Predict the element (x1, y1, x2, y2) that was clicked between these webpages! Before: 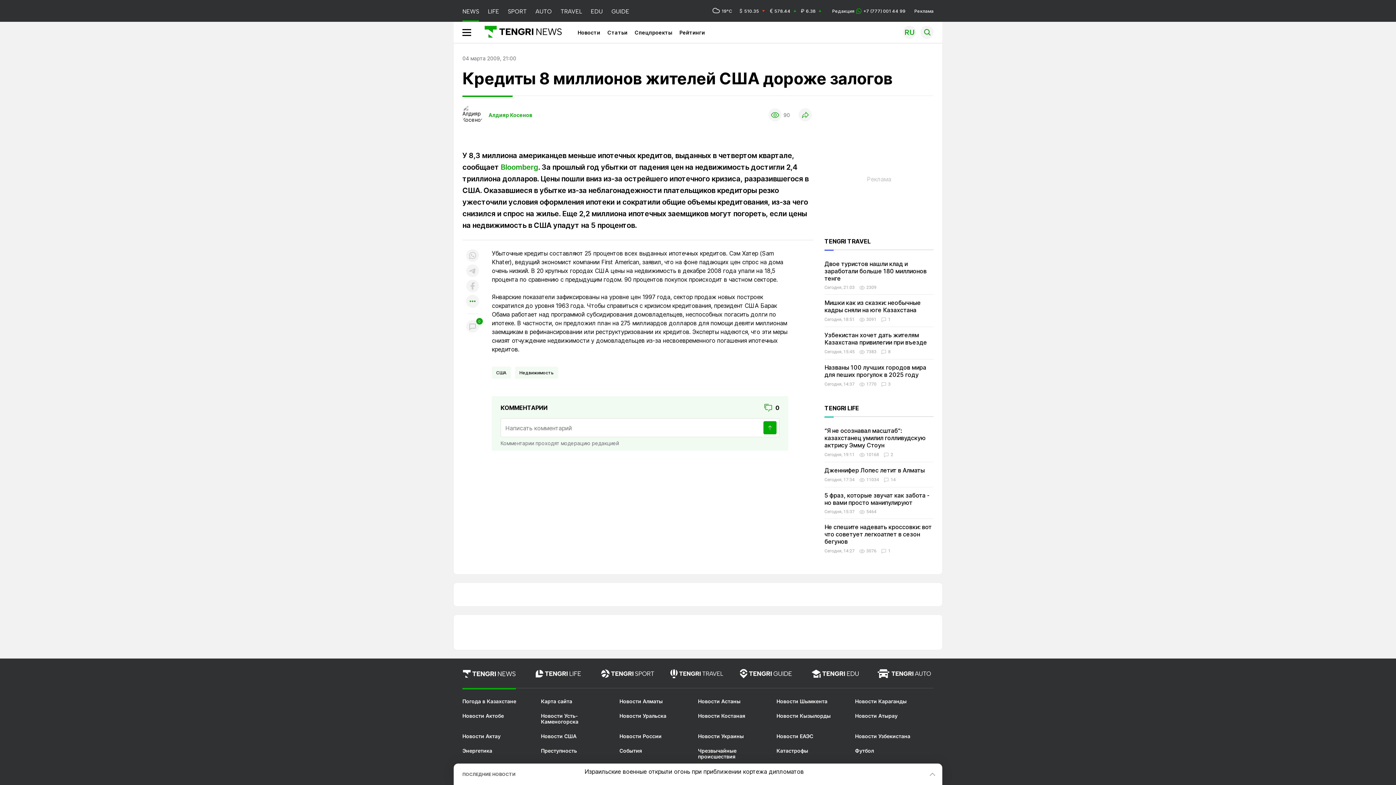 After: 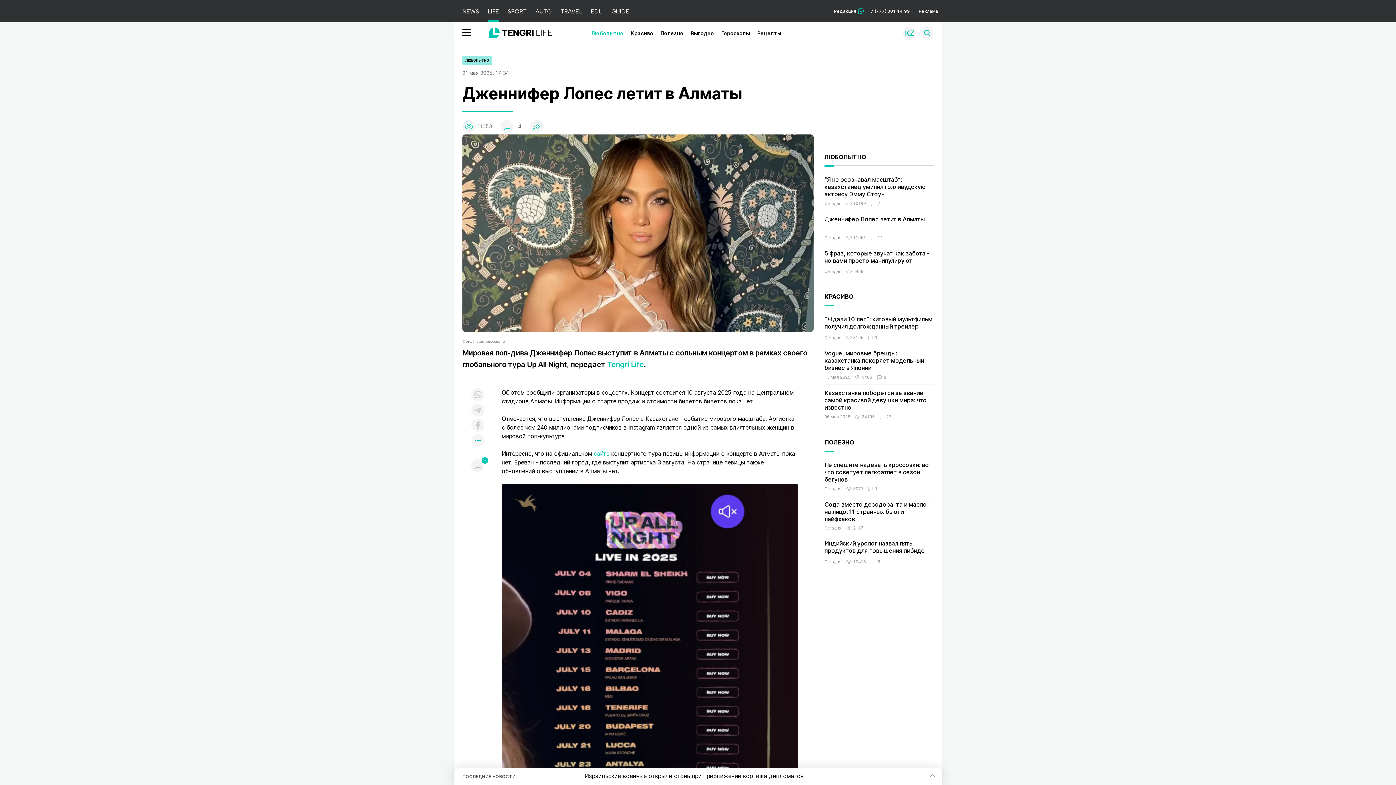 Action: bbox: (824, 467, 925, 474) label: Дженнифер Лопес летит в Алматы